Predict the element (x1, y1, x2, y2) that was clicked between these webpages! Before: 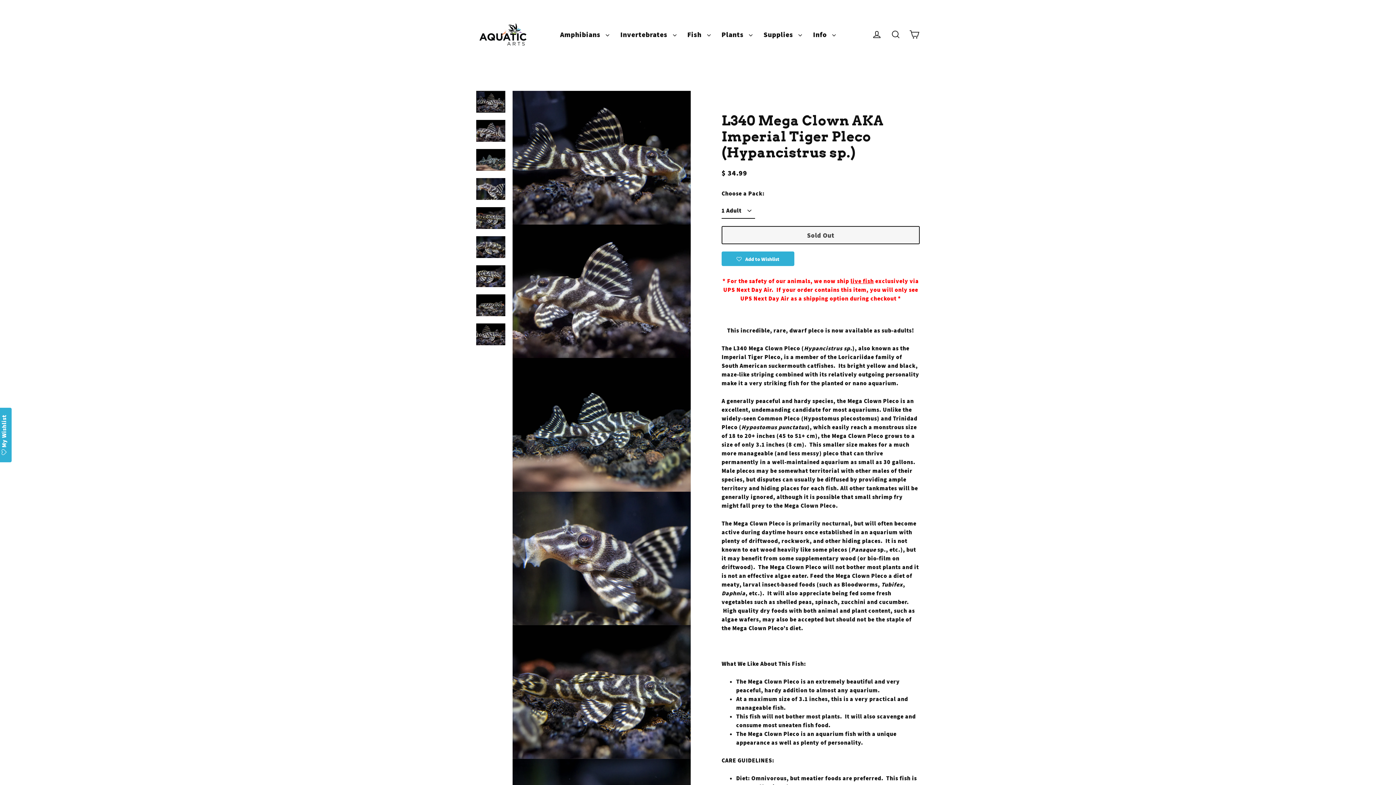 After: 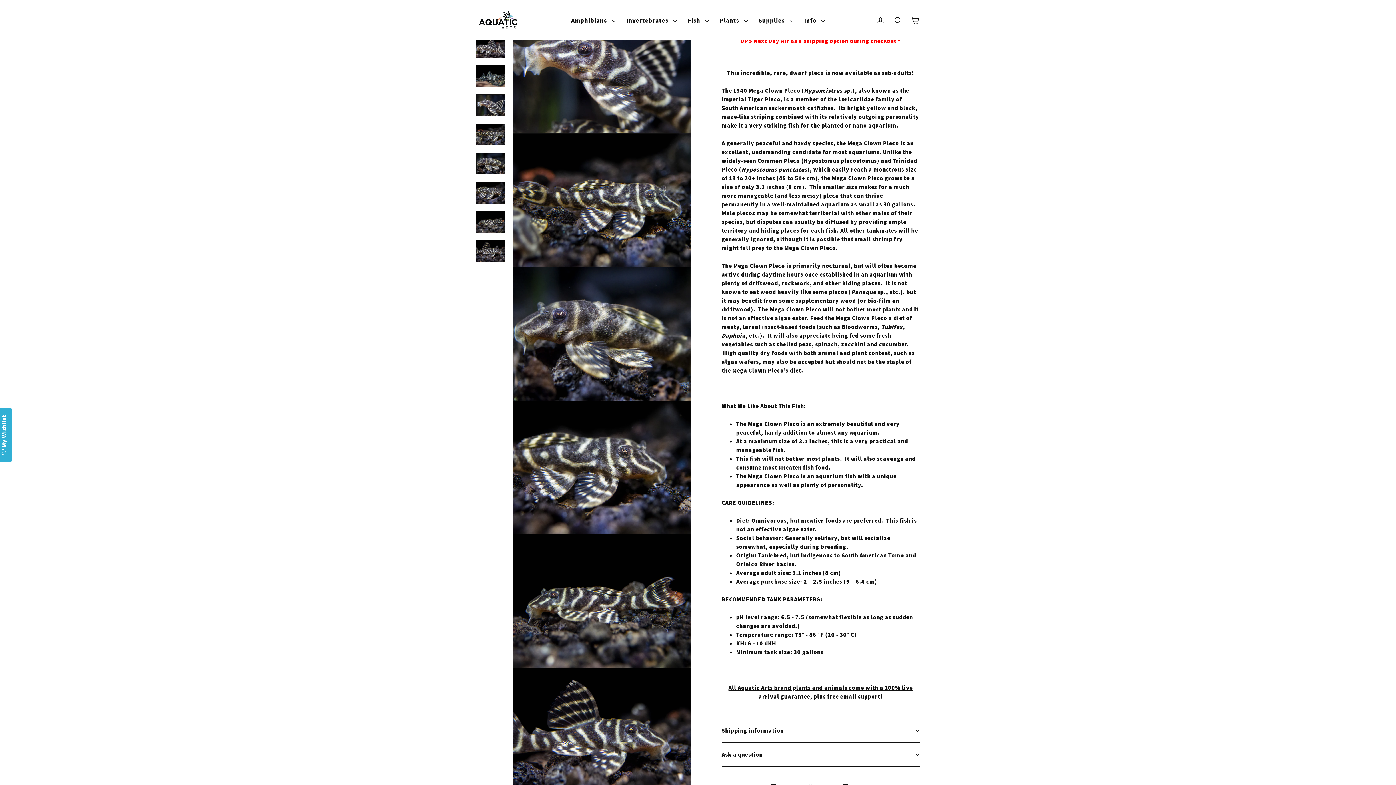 Action: bbox: (476, 178, 505, 200)